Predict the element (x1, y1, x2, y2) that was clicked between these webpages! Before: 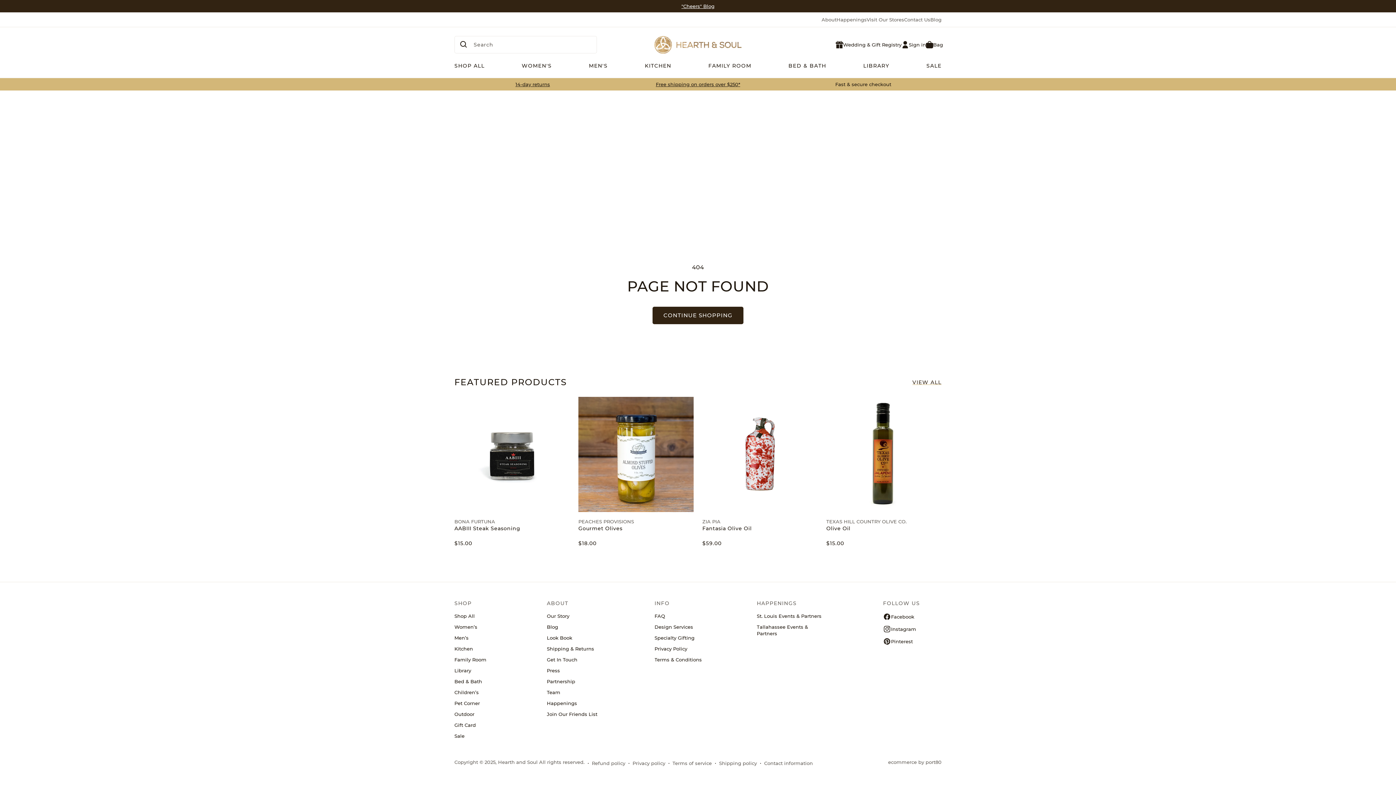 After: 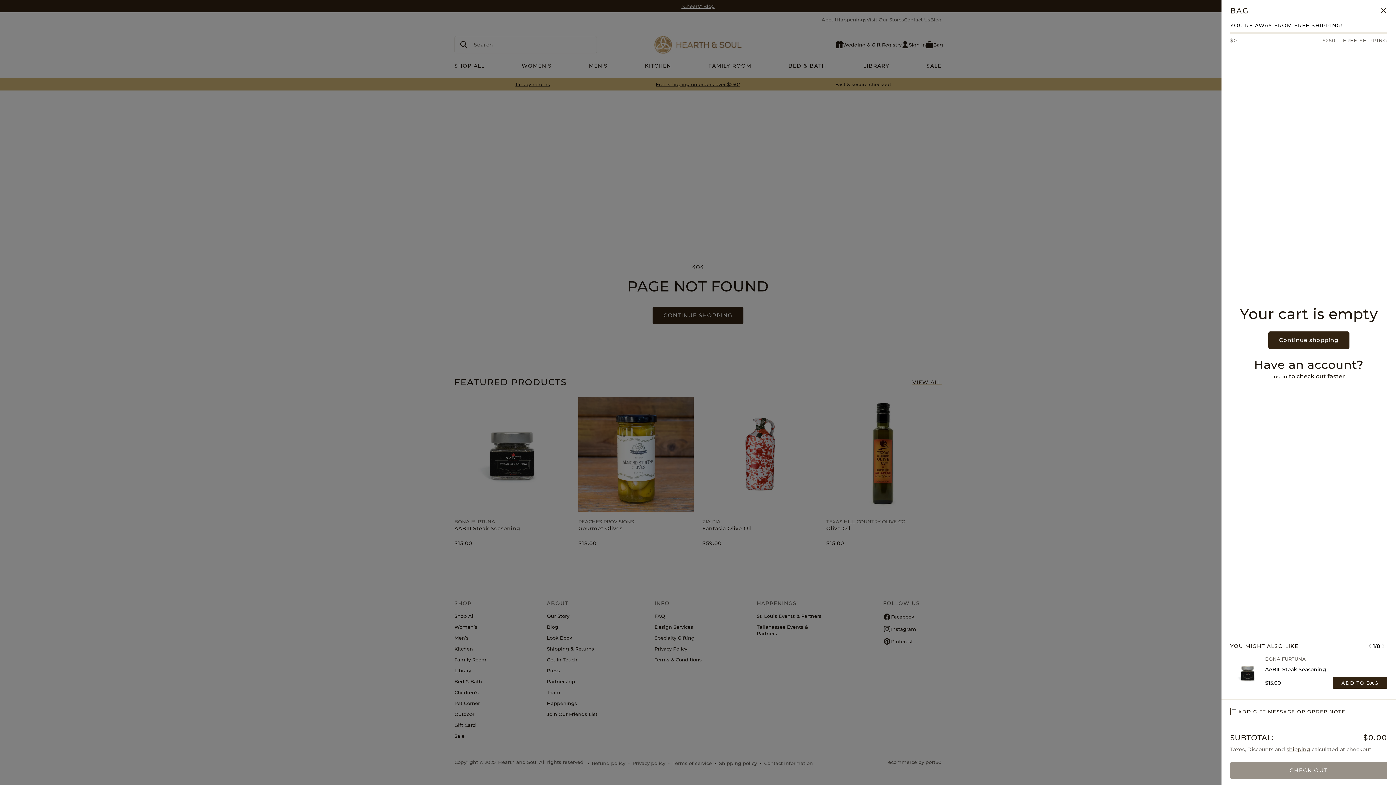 Action: bbox: (926, 41, 943, 48) label: 0 items